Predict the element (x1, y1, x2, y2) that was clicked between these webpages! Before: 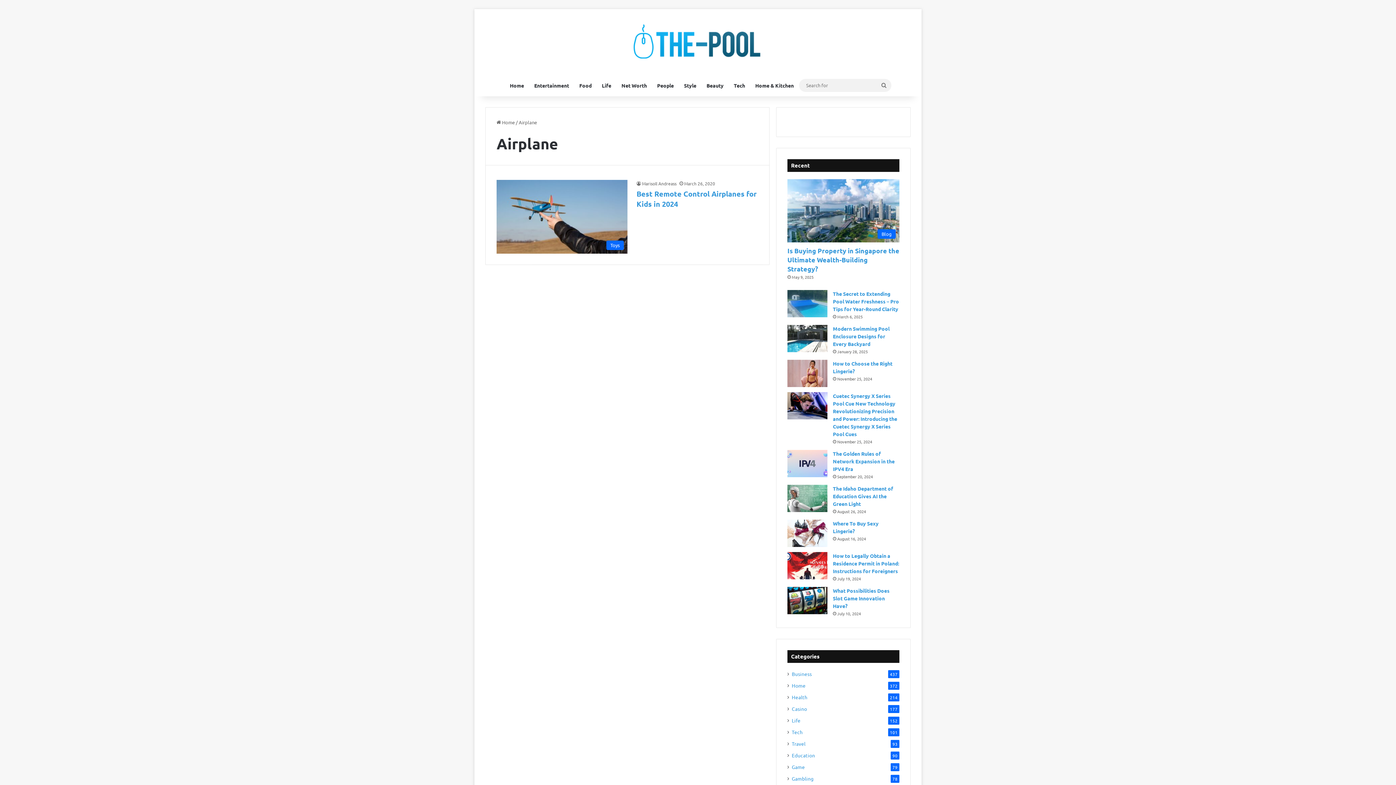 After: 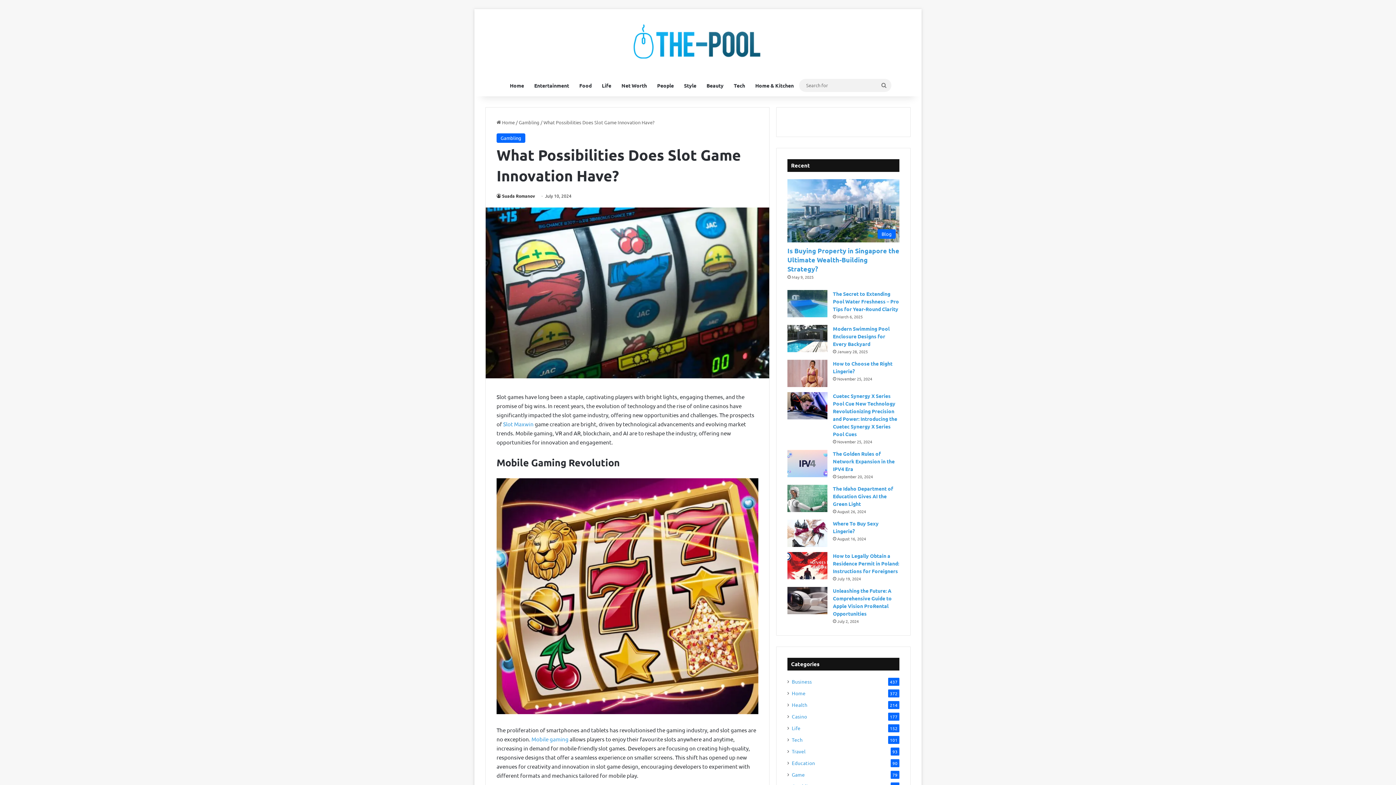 Action: label: What Possibilities Does Slot Game Innovation Have? bbox: (833, 587, 889, 609)